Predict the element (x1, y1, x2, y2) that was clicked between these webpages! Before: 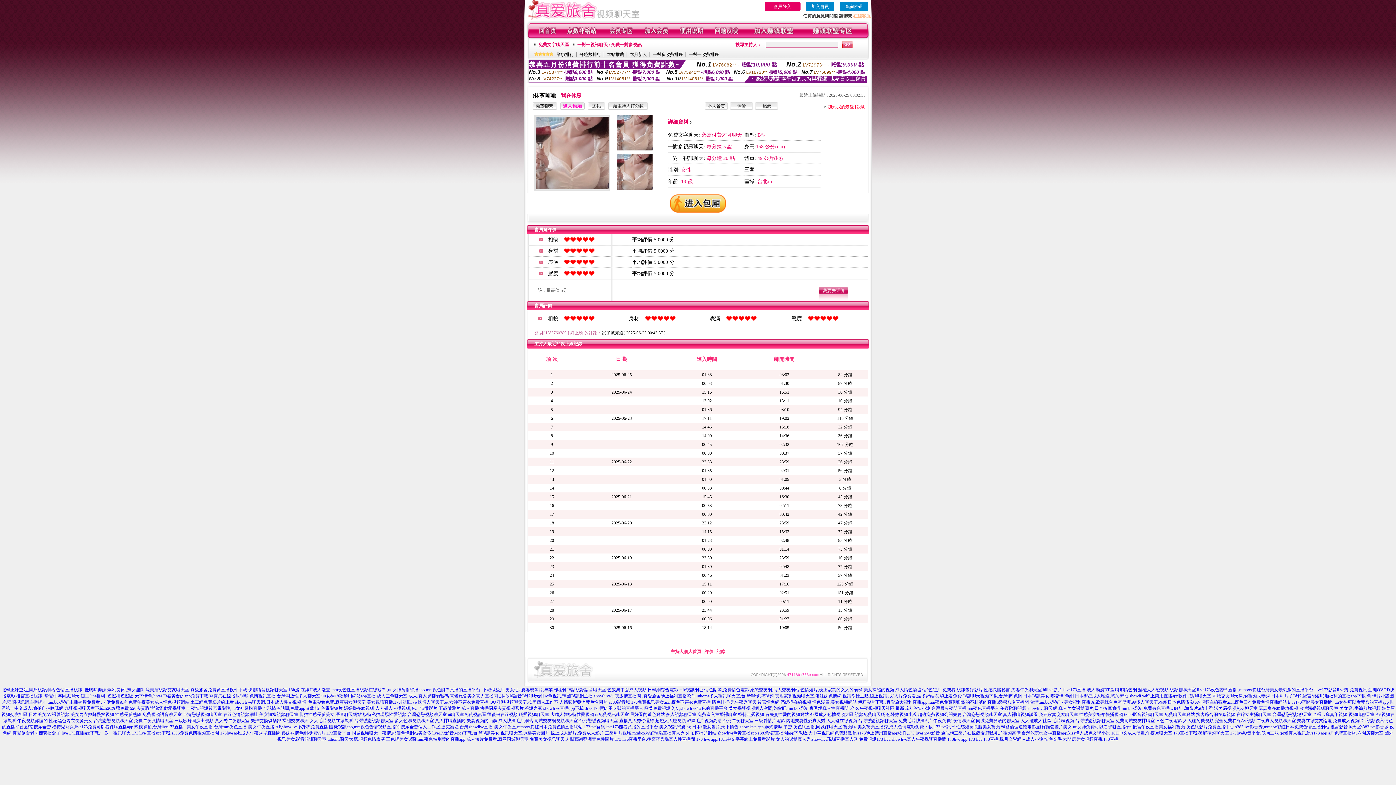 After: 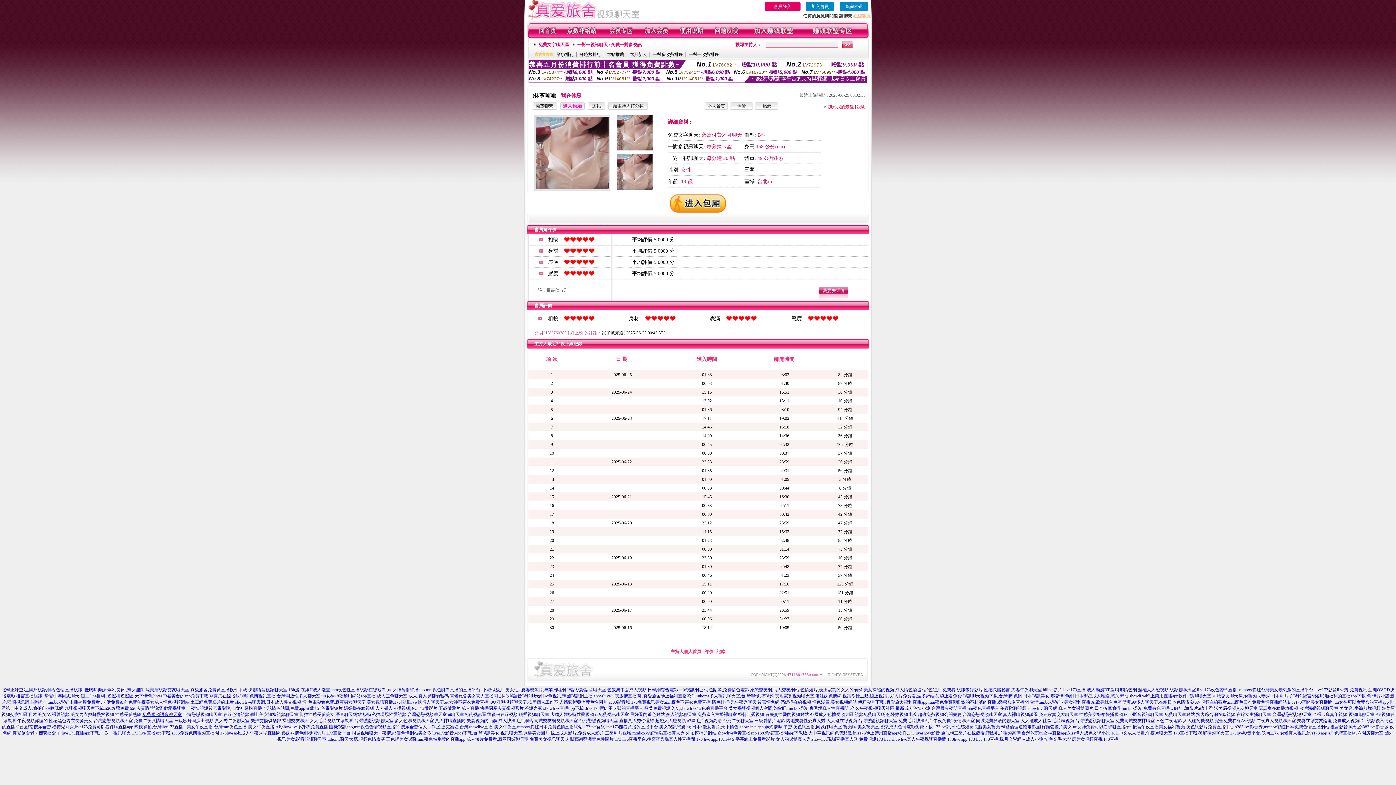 Action: label: 免費視頻語音聊天室 bbox: (142, 712, 181, 717)